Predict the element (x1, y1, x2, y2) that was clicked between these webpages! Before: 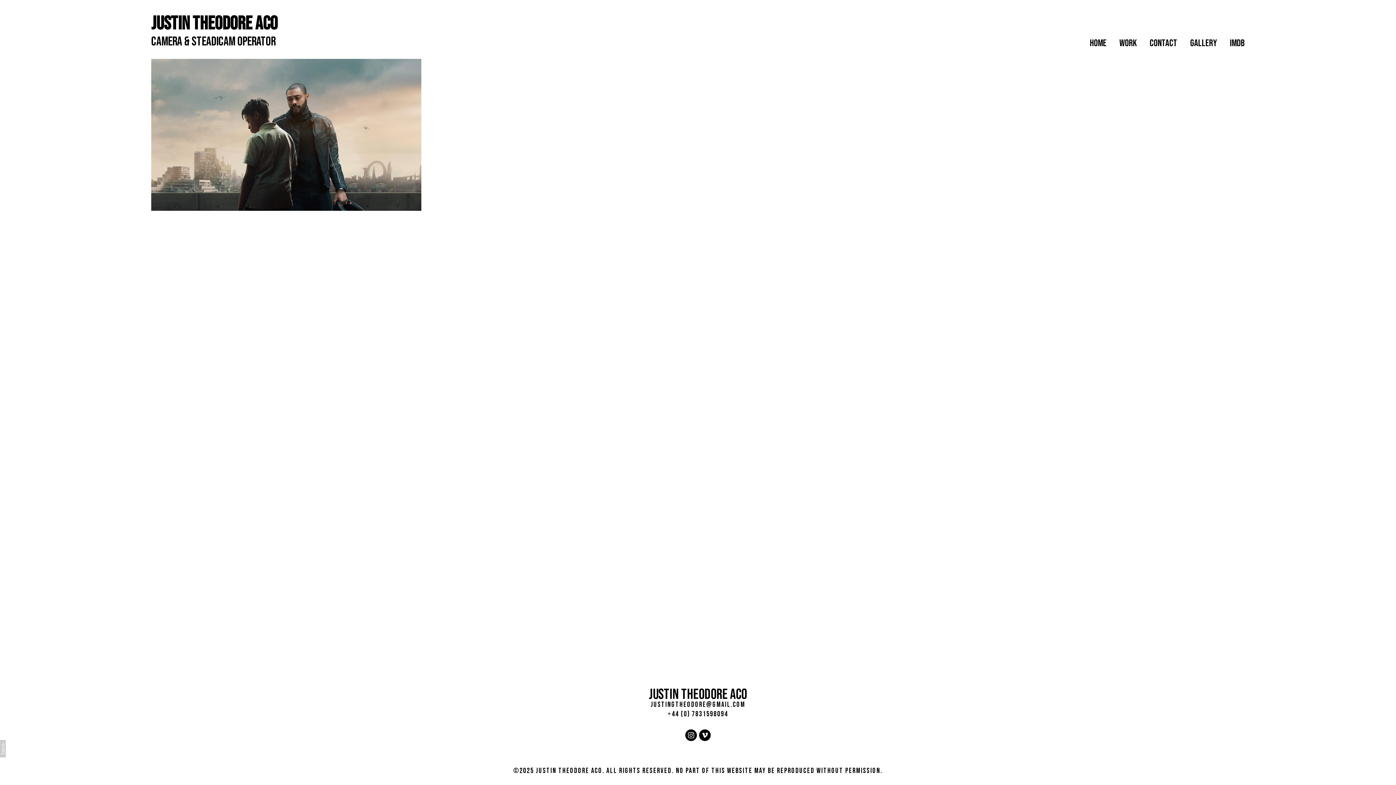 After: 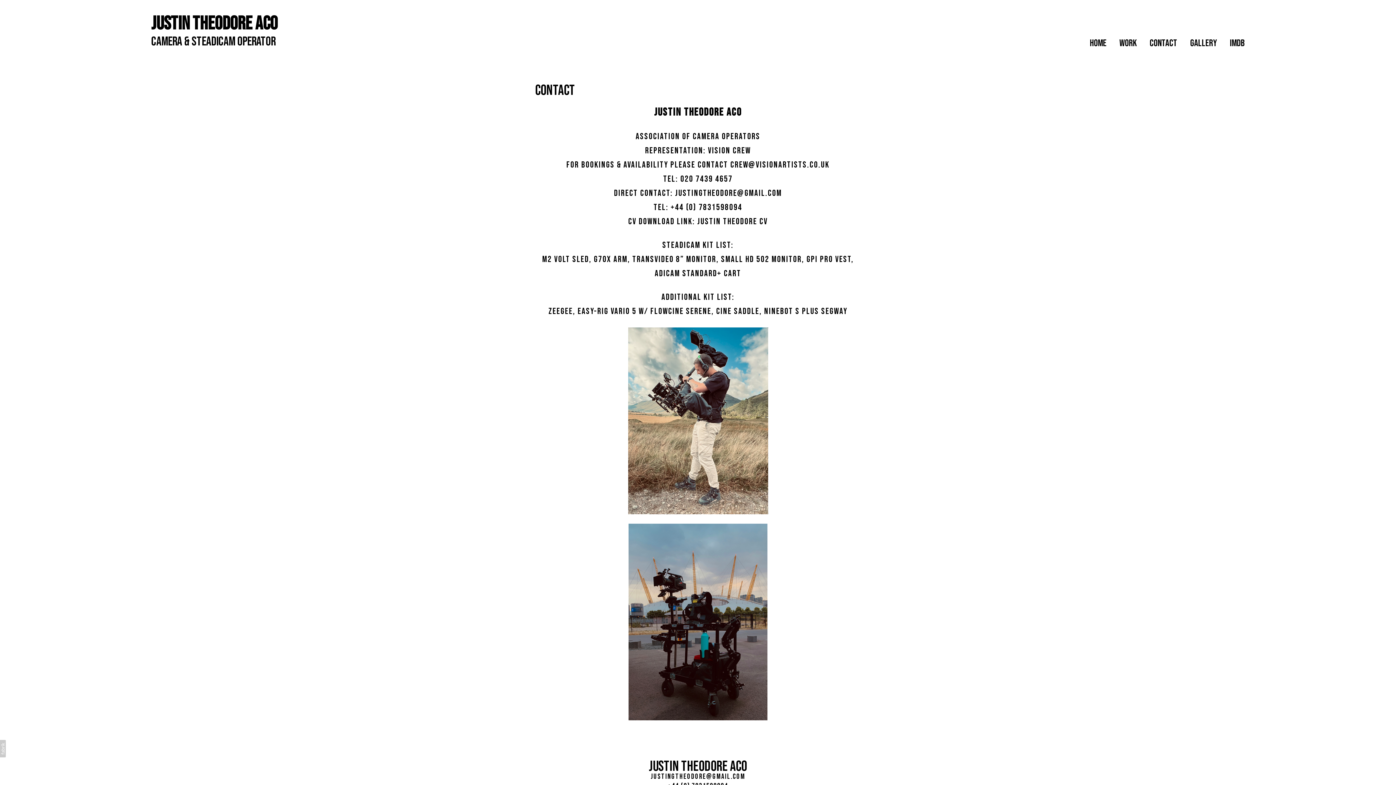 Action: bbox: (1149, 37, 1177, 49) label: CONTACT